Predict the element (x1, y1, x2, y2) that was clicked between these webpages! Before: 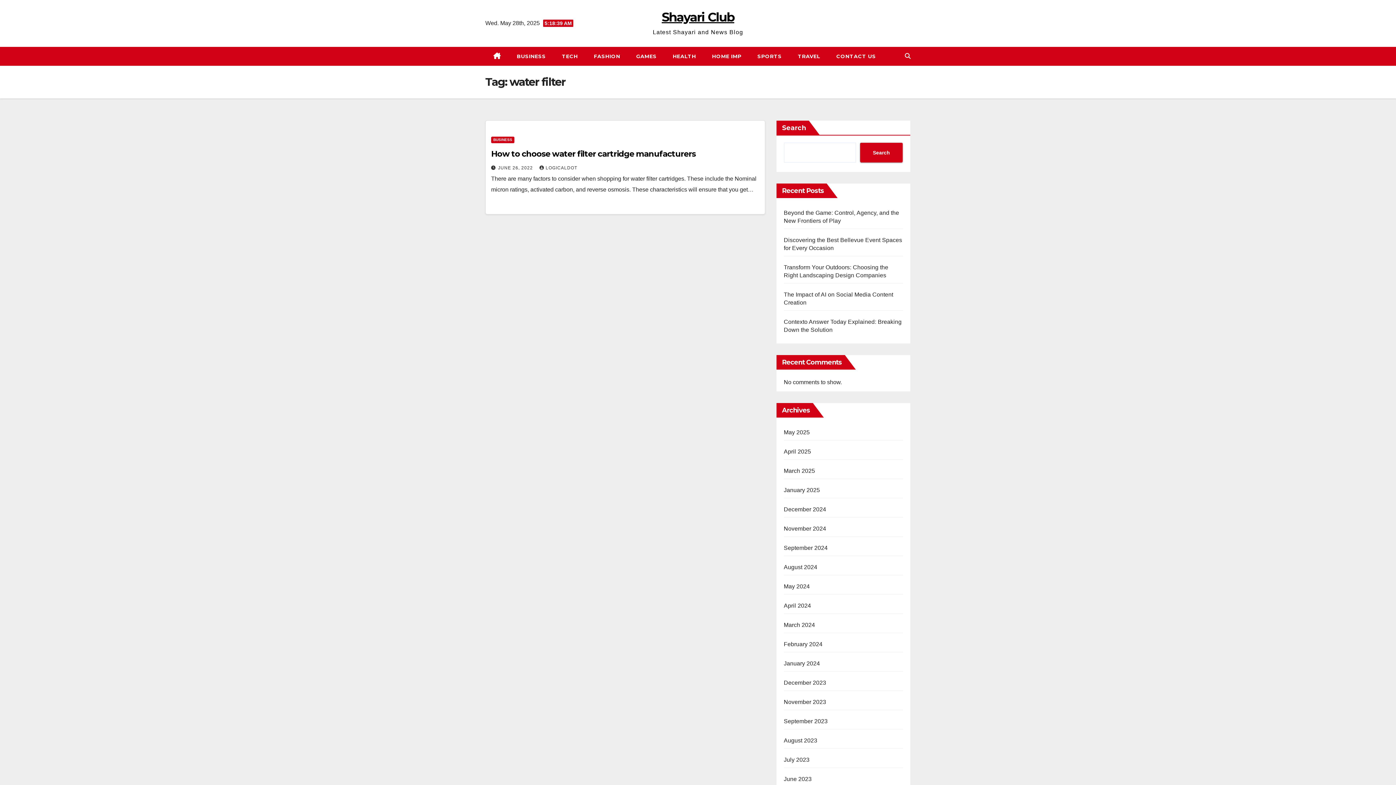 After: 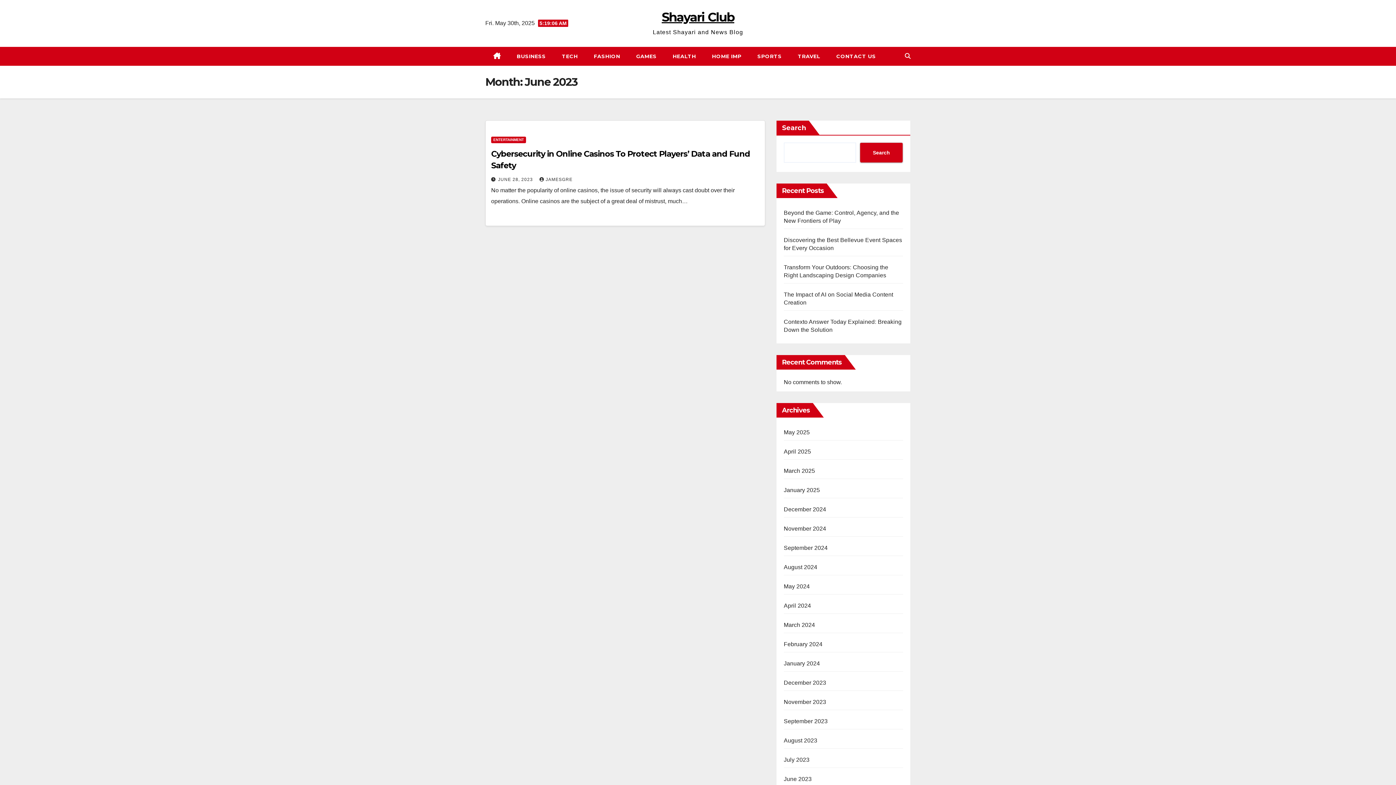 Action: label: June 2023 bbox: (784, 776, 811, 782)